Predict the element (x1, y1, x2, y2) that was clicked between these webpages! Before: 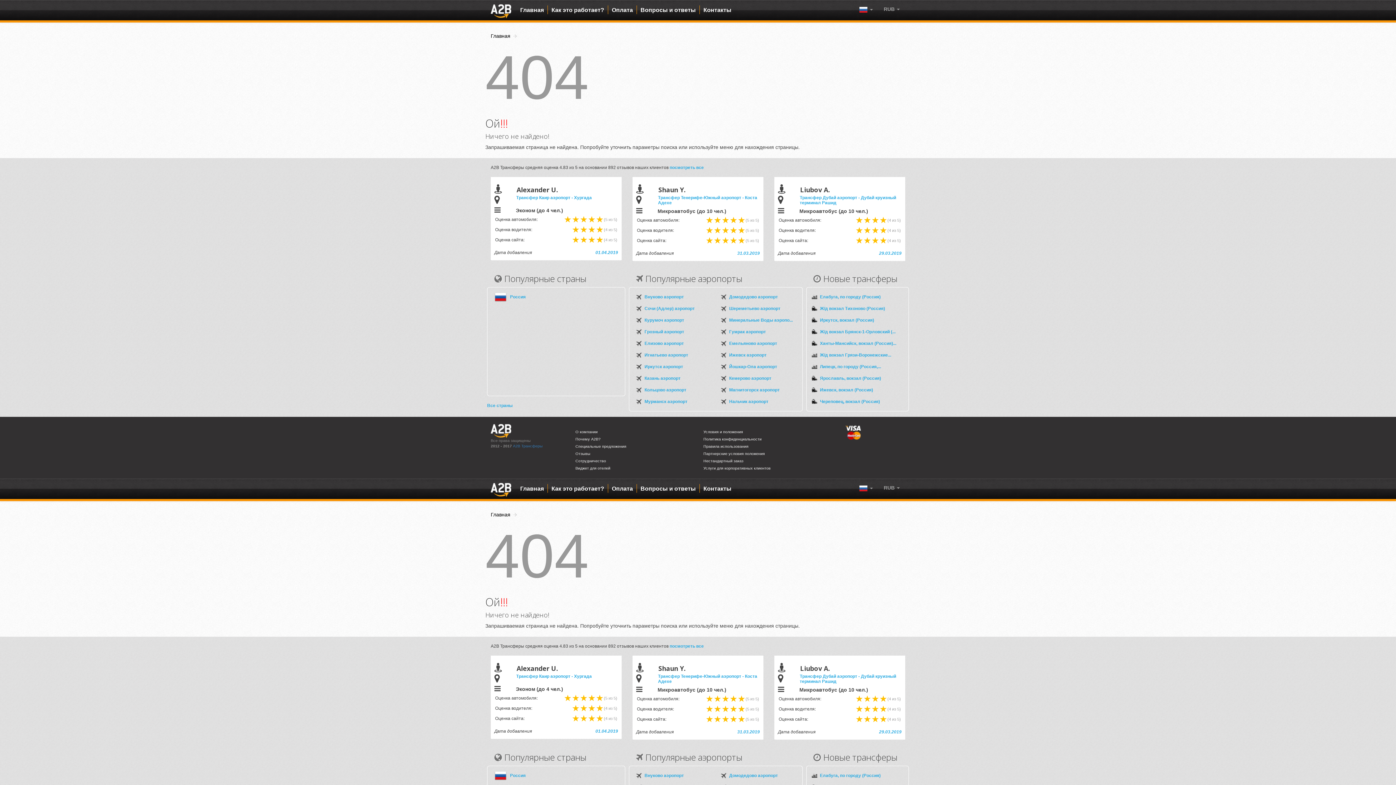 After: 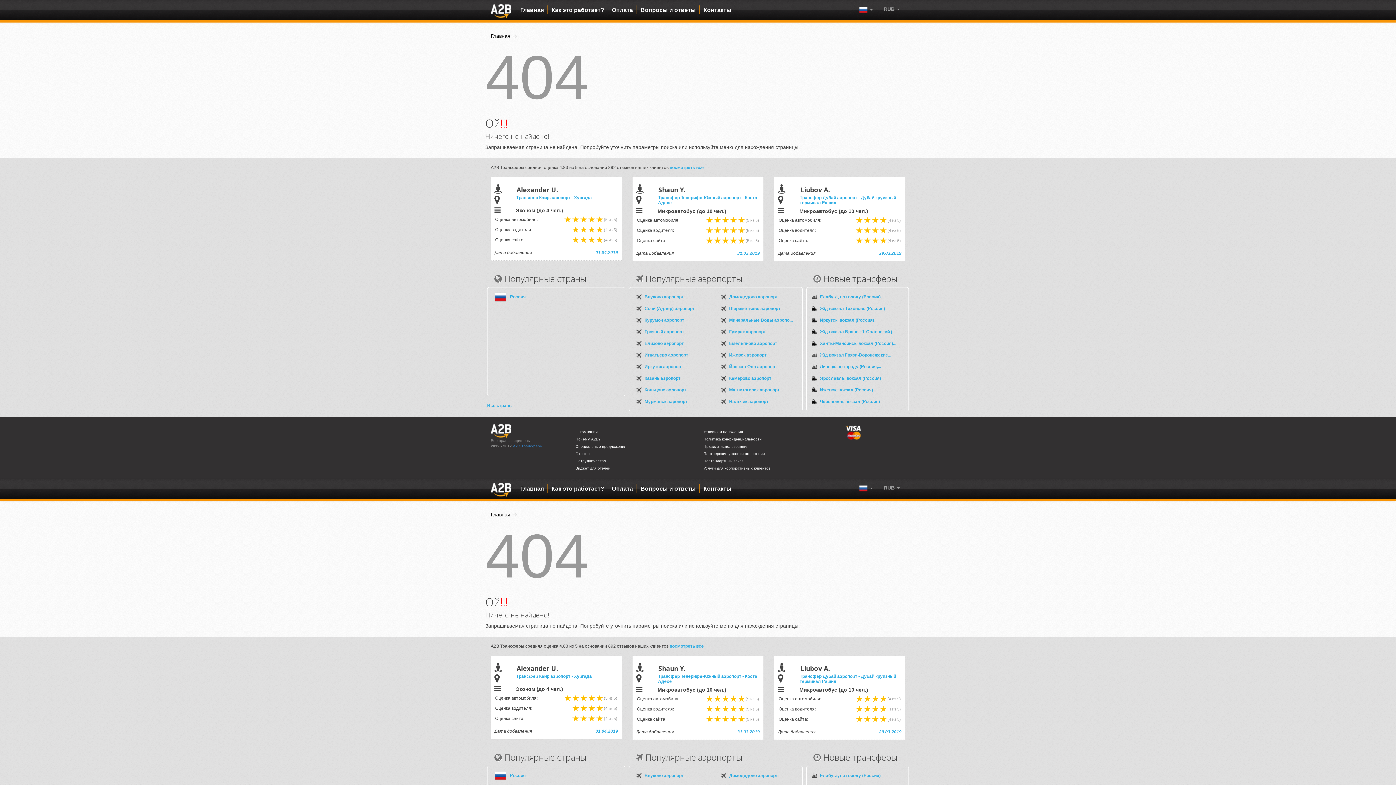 Action: bbox: (516, 674, 592, 679) label: Трансфер Каир аэропорт - Хургада